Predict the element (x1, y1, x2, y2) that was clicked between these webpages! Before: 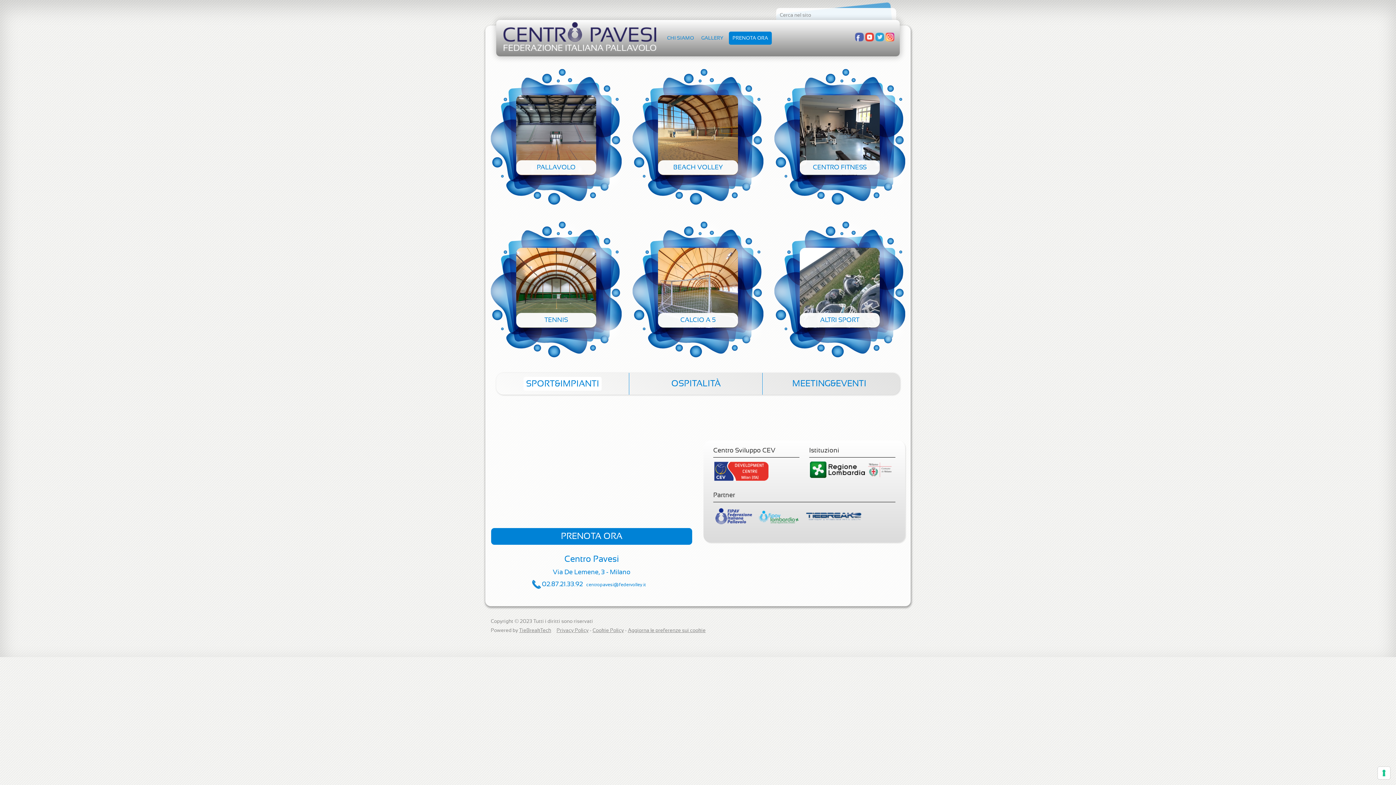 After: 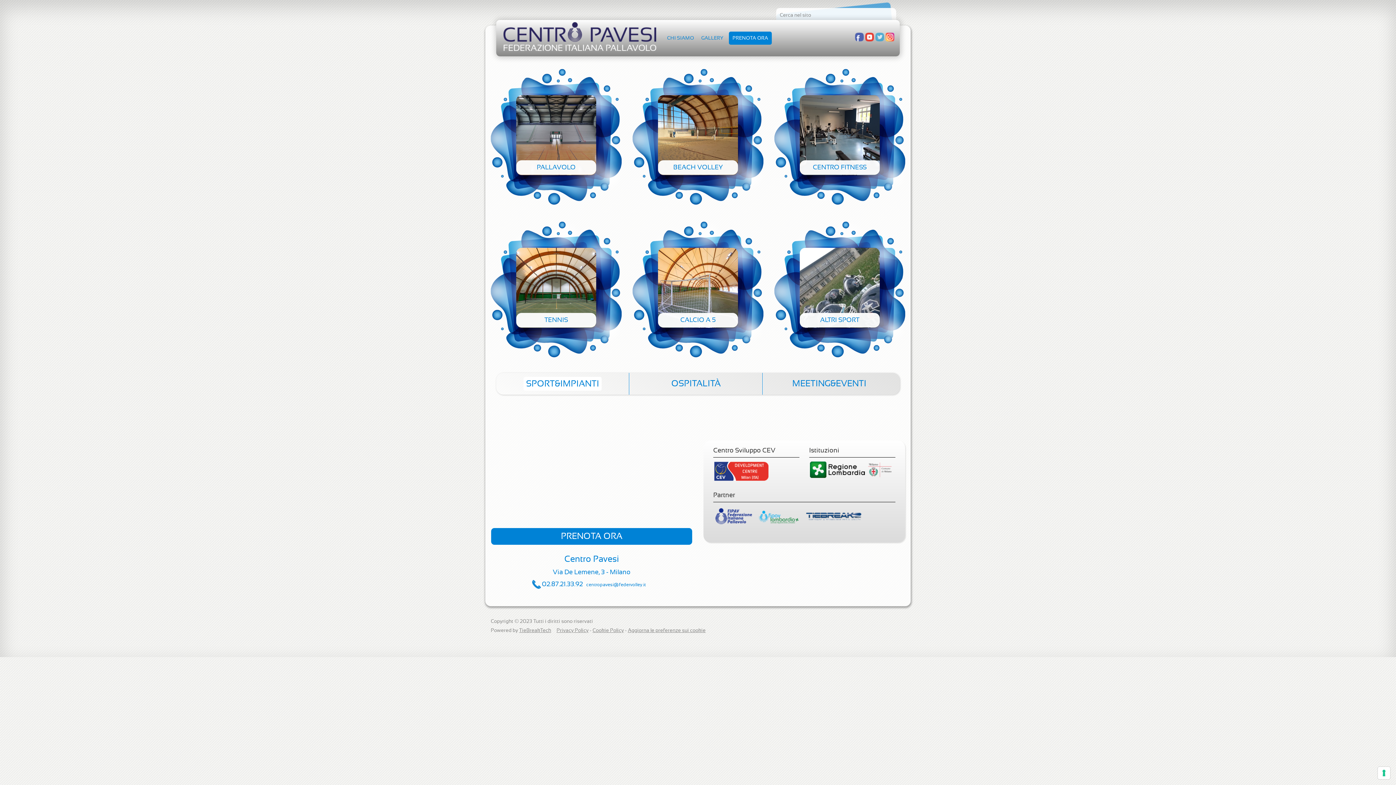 Action: bbox: (875, 32, 884, 41) label: TW